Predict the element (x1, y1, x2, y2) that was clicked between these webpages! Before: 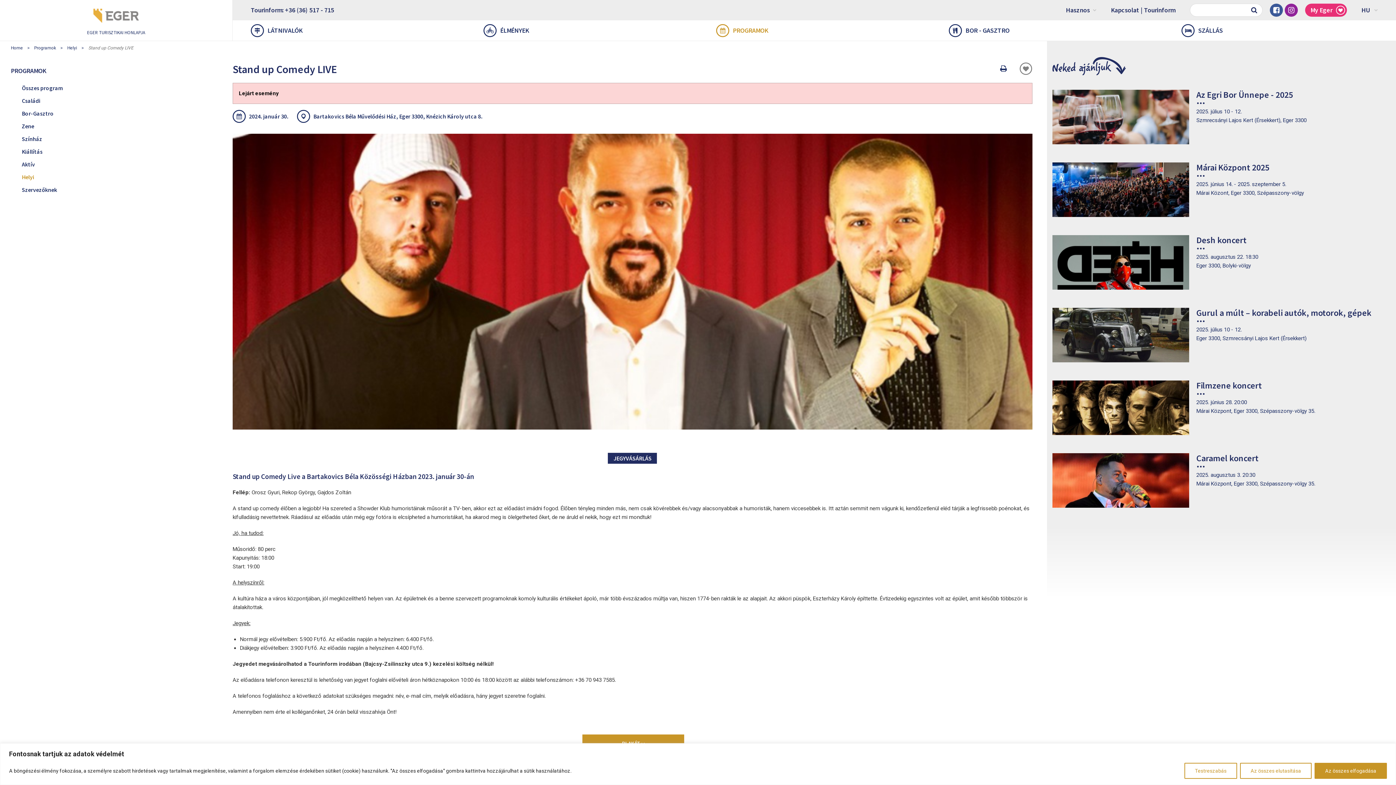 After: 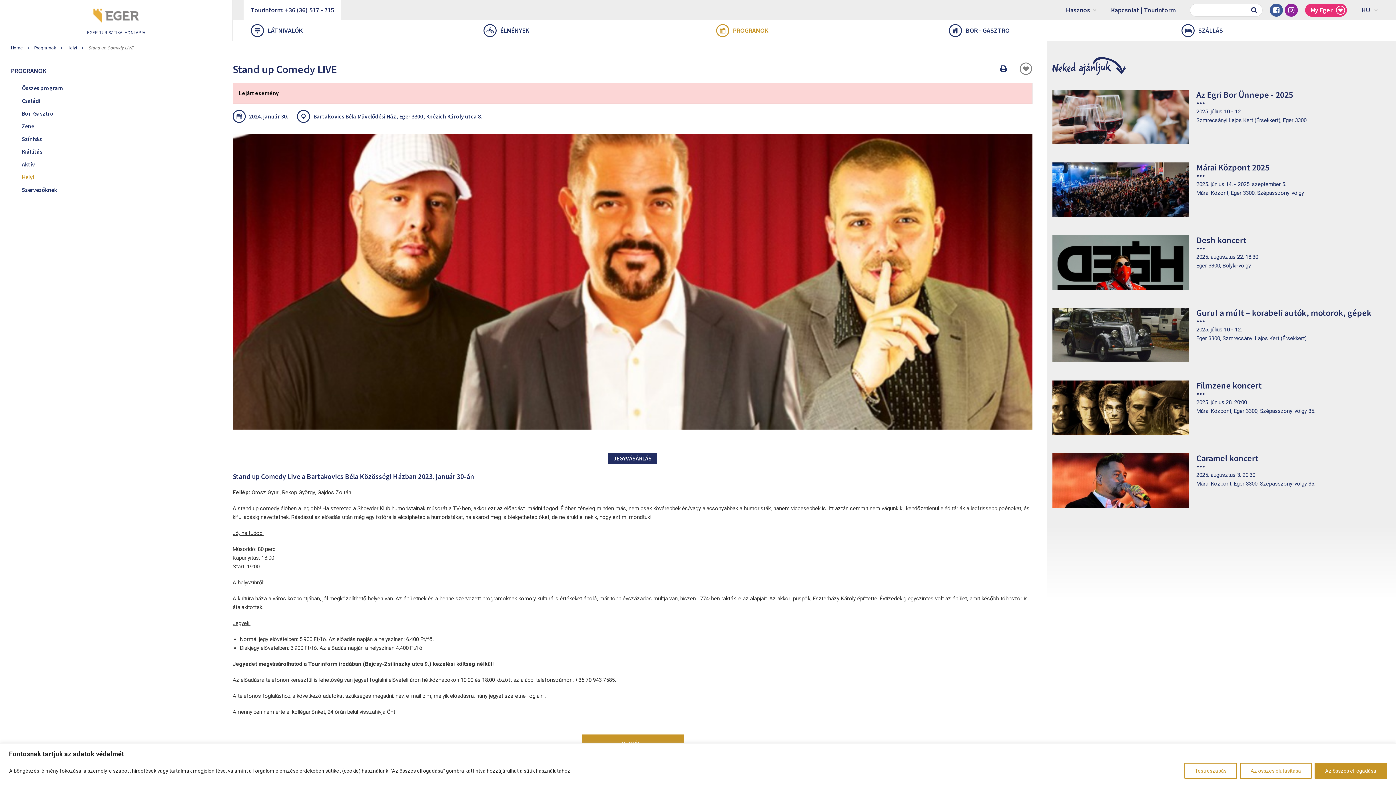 Action: label: Tourinform: +36 (36) 517 - 715 bbox: (243, 0, 341, 20)